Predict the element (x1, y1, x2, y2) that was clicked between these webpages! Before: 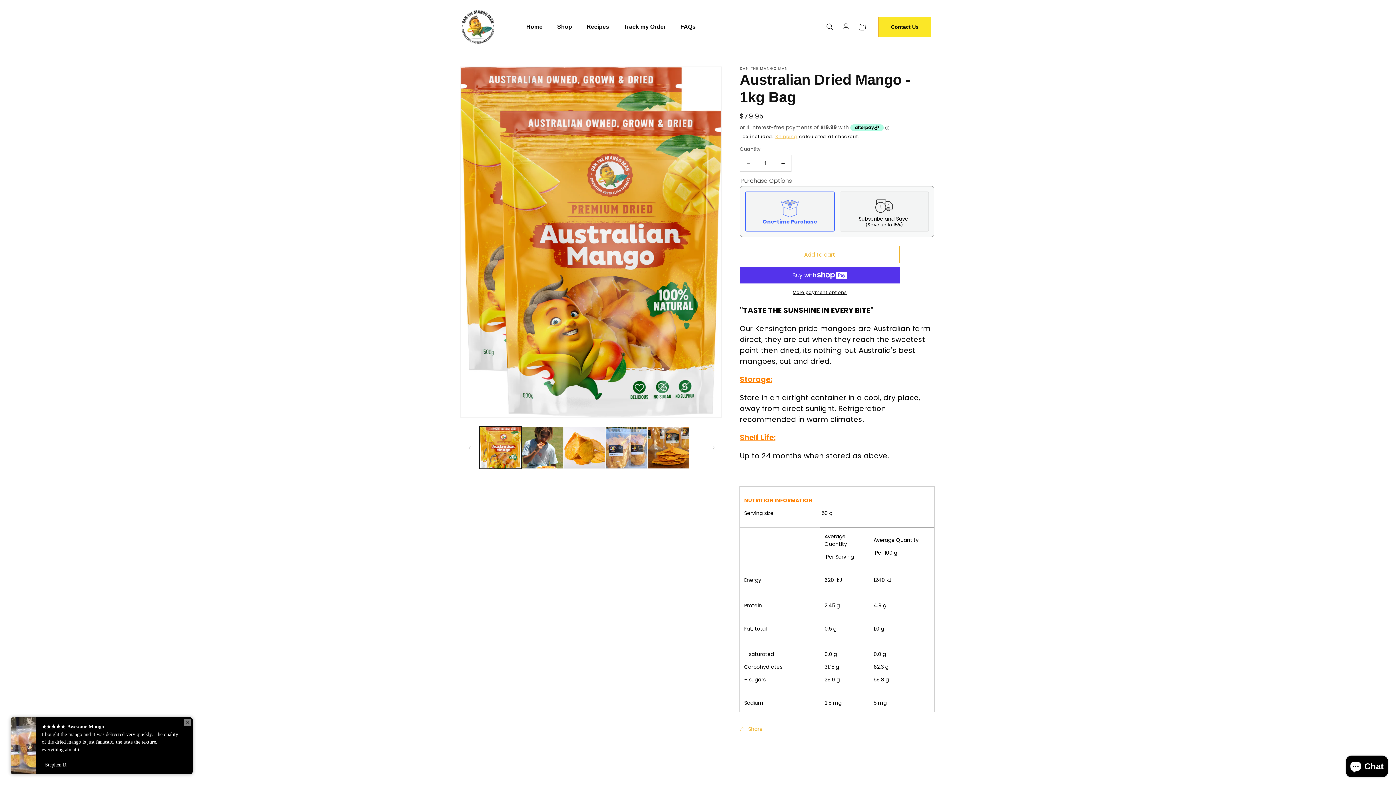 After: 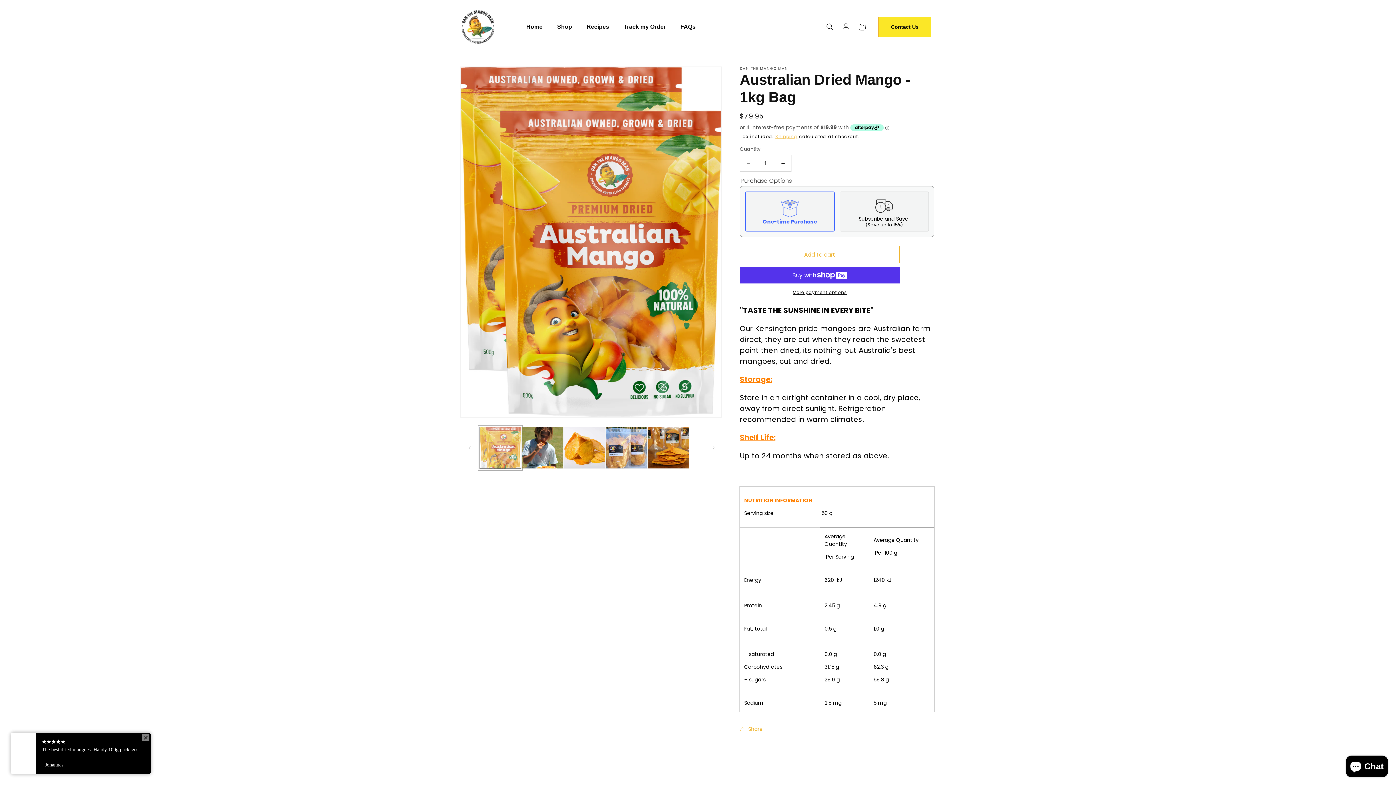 Action: bbox: (479, 427, 521, 469) label: Load image 1 in gallery view